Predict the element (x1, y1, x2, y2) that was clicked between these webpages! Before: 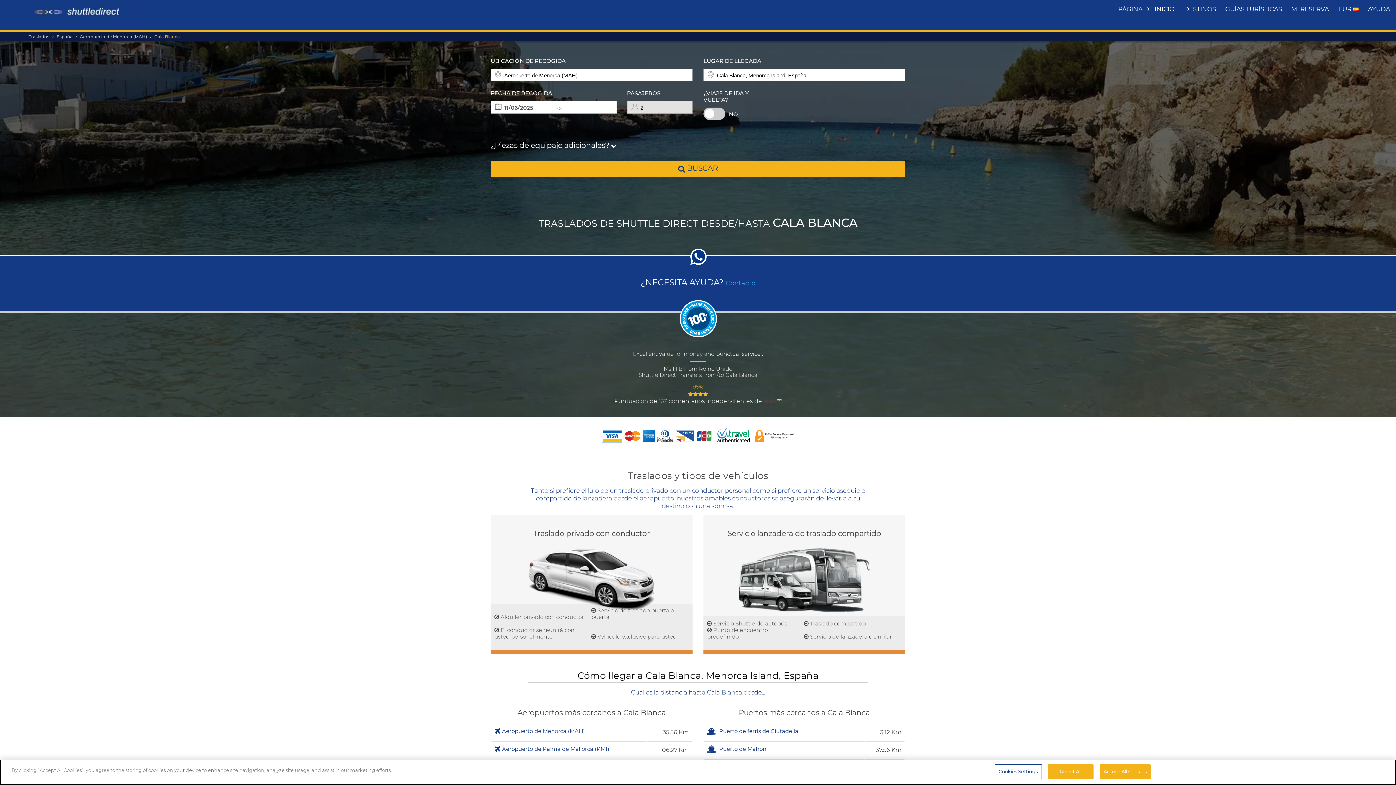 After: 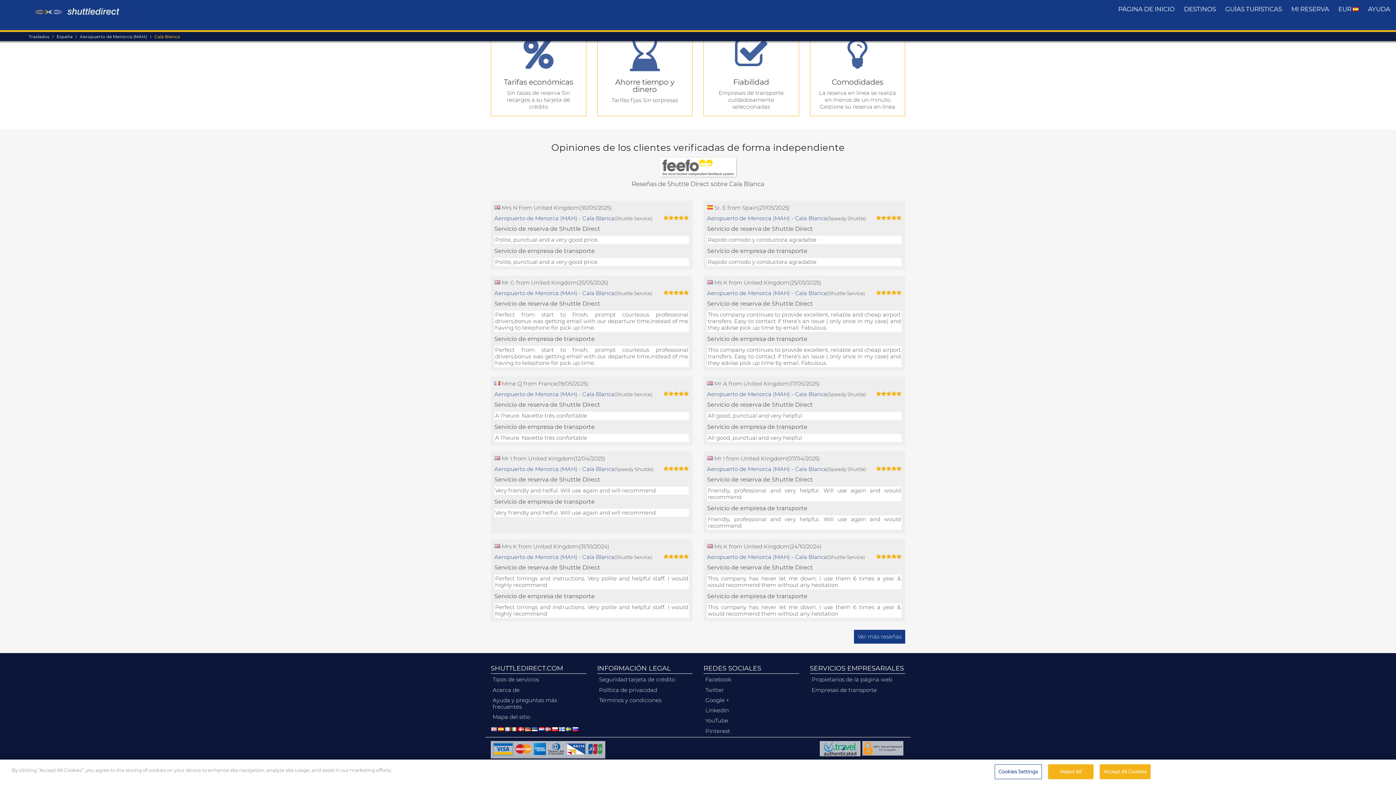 Action: label: 95% bbox: (692, 383, 703, 390)